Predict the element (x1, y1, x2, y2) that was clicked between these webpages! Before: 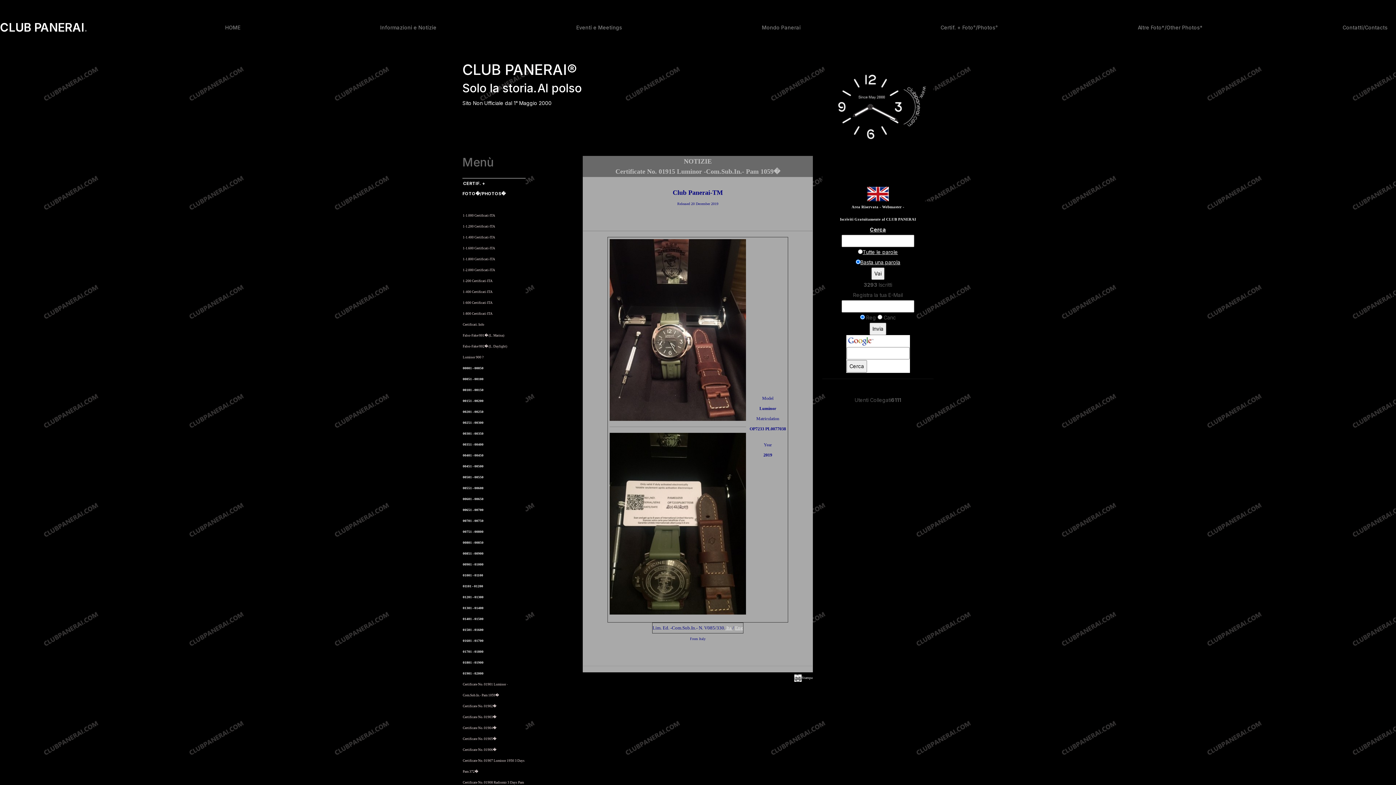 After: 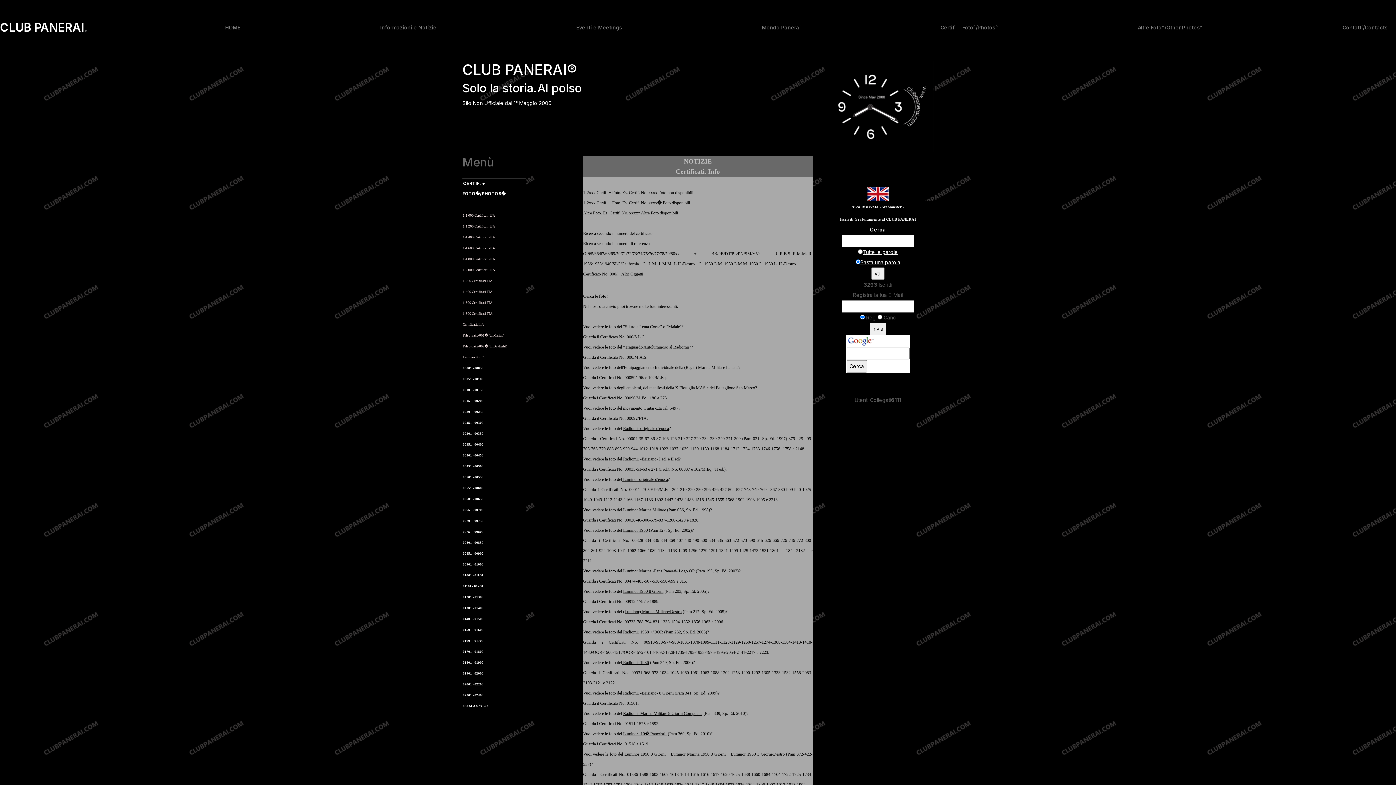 Action: label: Certificati. Info bbox: (462, 322, 484, 326)